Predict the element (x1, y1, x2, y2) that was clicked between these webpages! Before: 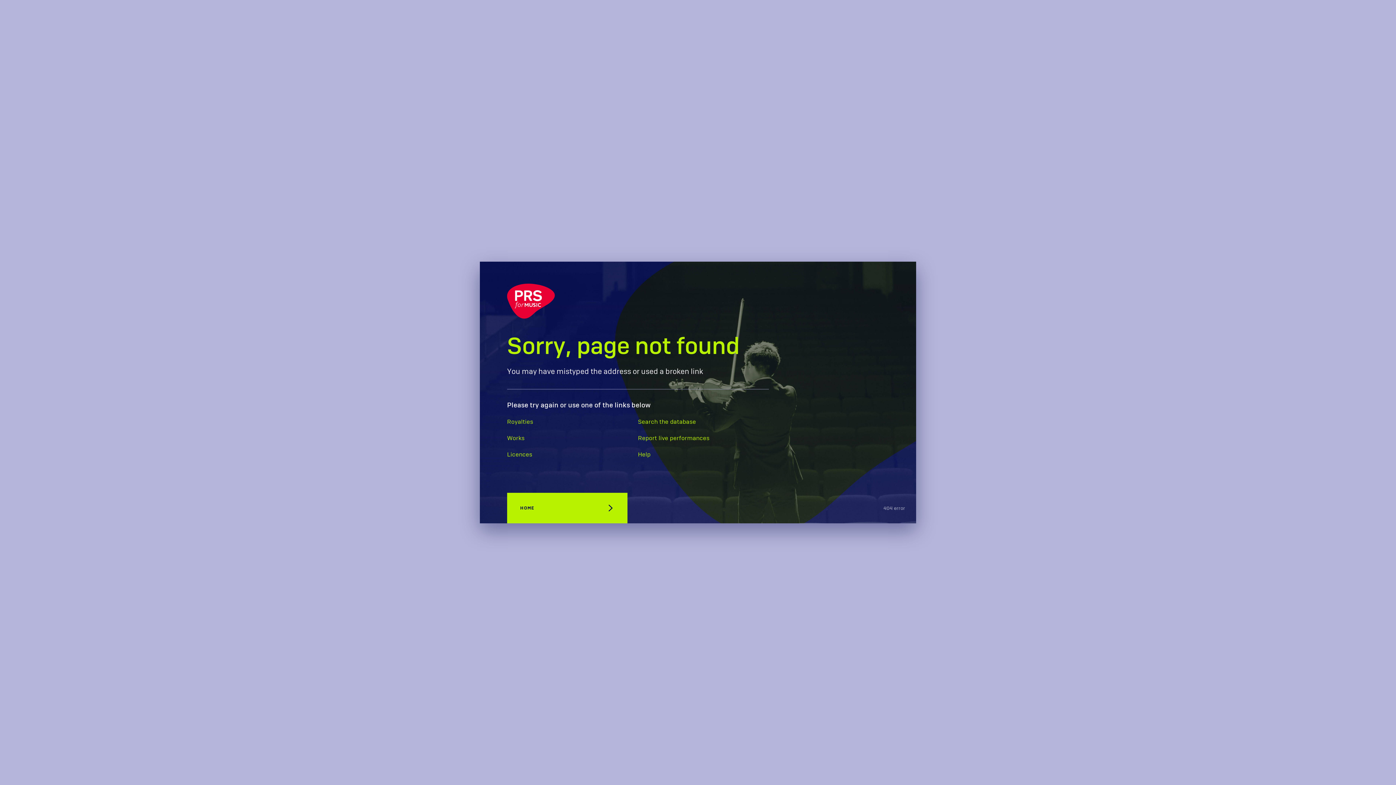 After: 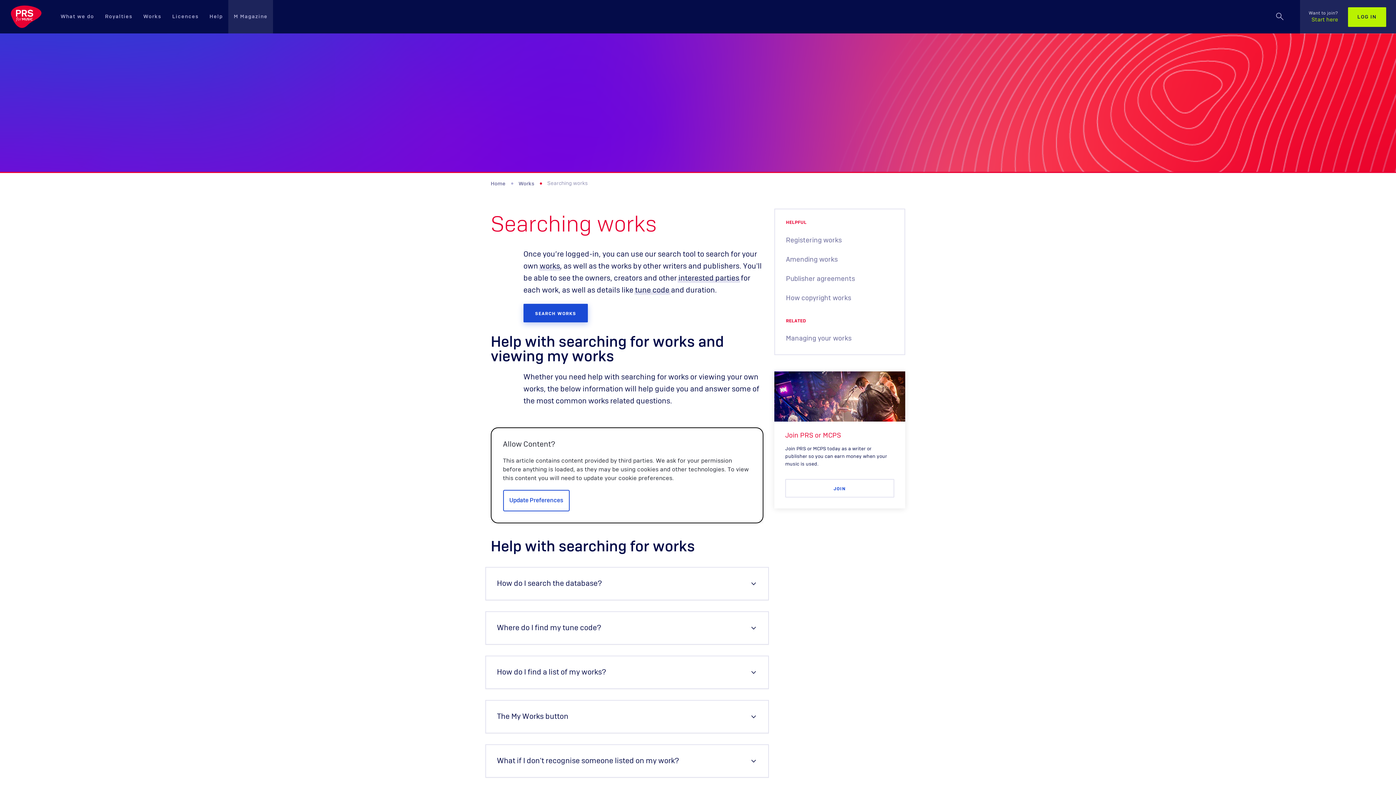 Action: label: Search the database bbox: (638, 419, 696, 425)